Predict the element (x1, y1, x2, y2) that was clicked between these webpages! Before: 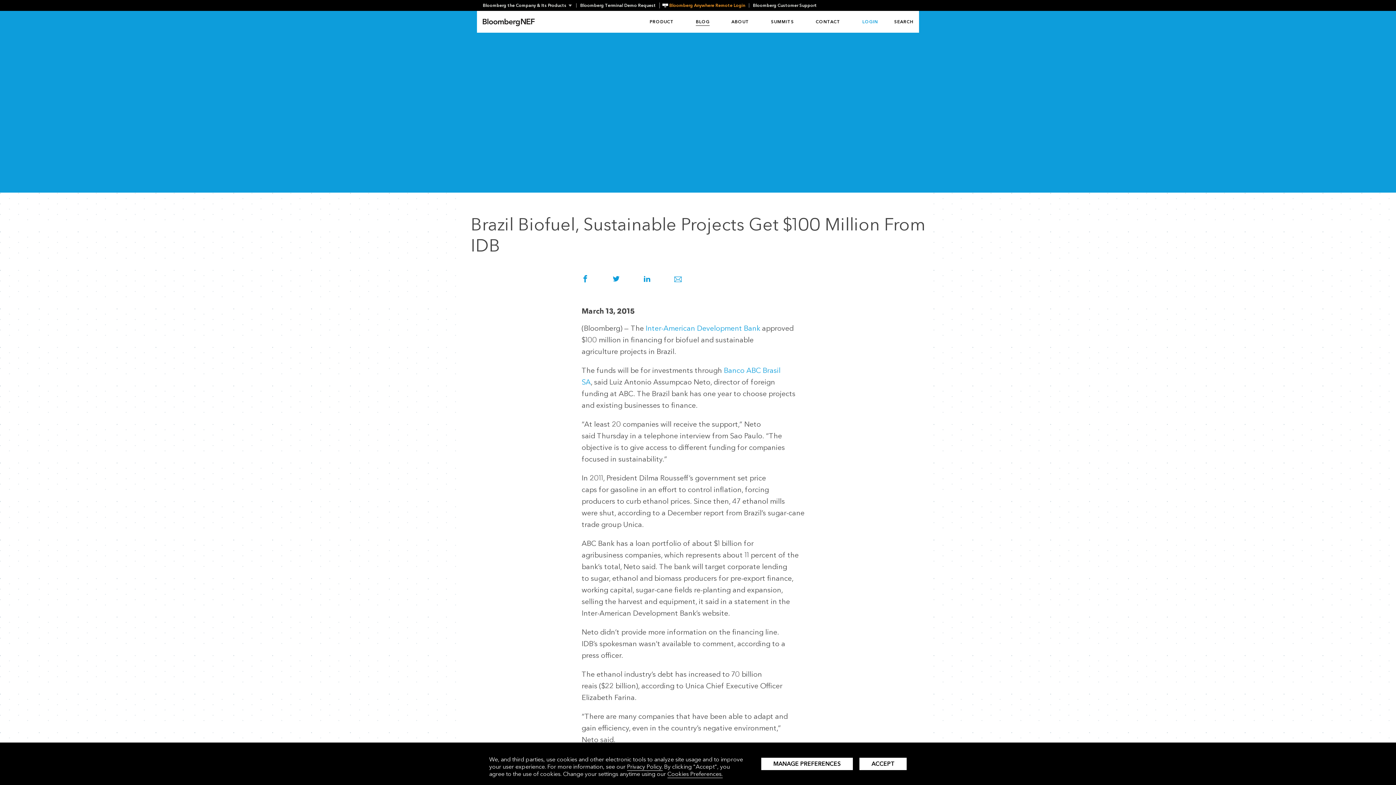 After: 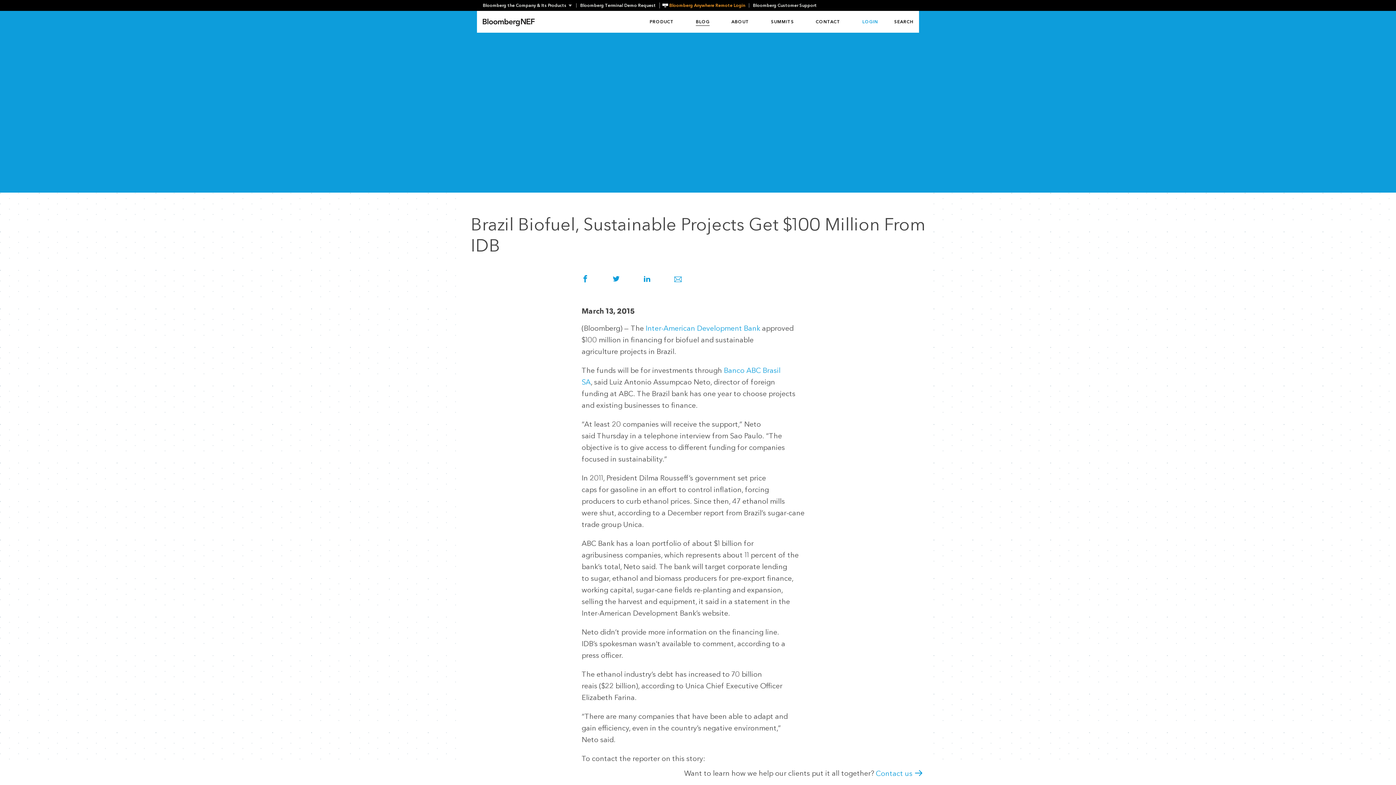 Action: bbox: (859, 758, 907, 770) label: Accept cookies